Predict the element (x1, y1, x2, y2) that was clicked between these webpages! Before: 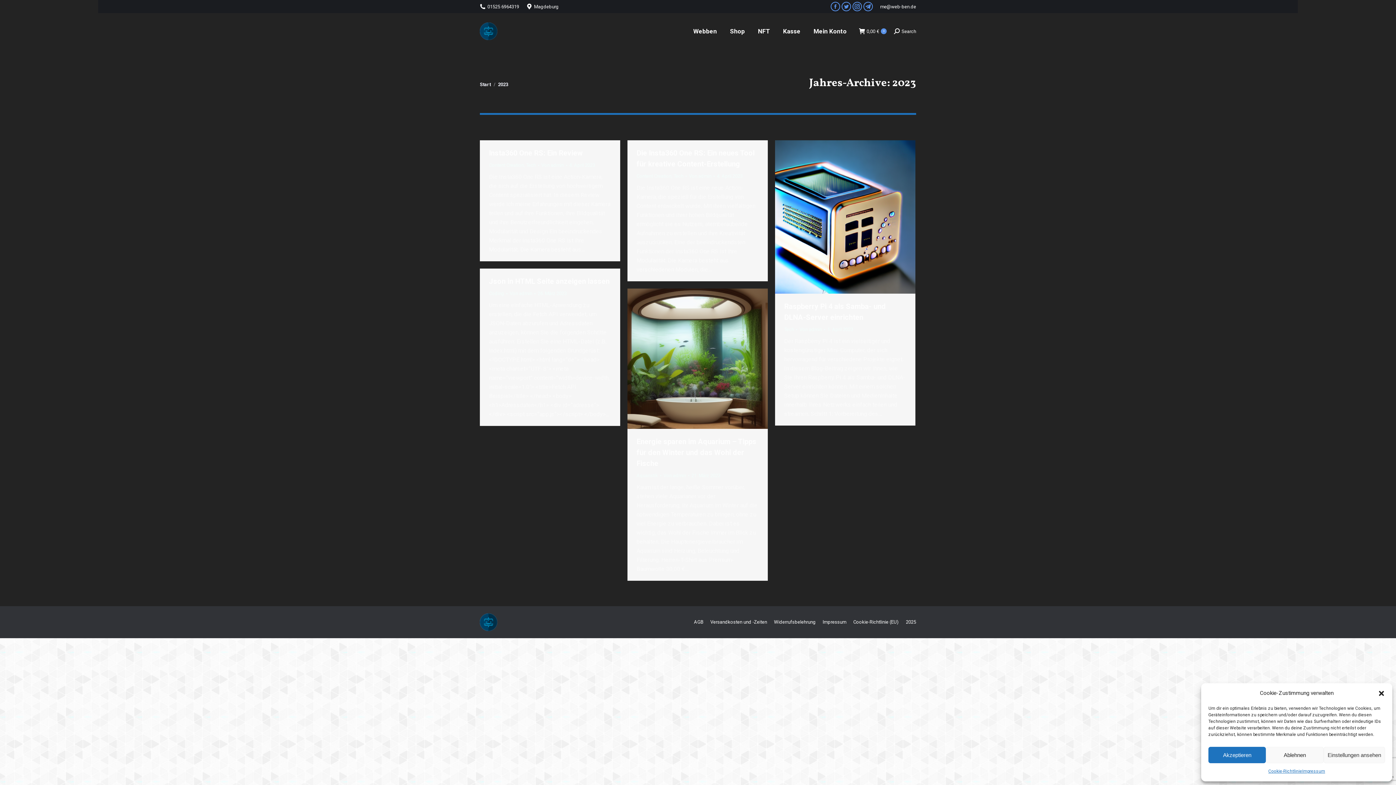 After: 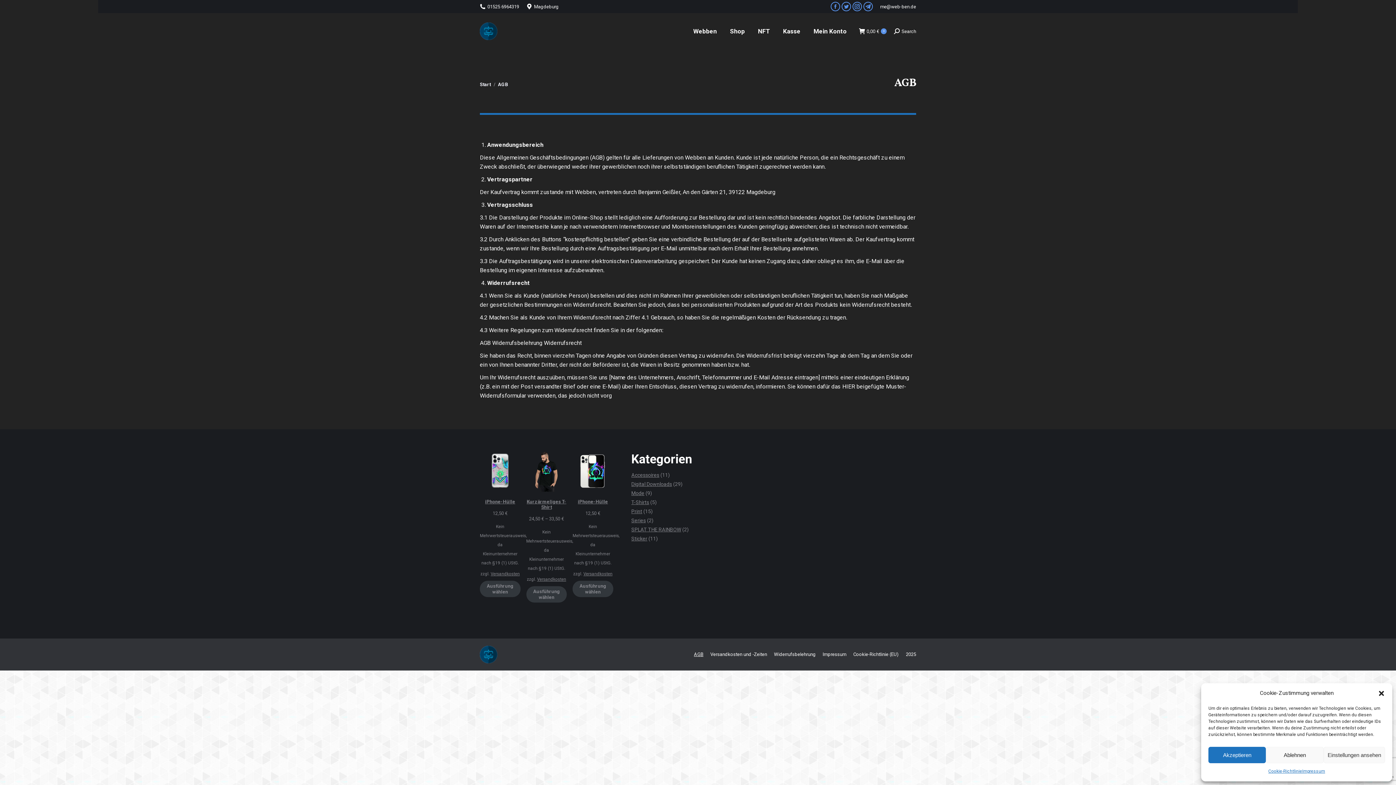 Action: bbox: (694, 619, 703, 625) label: AGB